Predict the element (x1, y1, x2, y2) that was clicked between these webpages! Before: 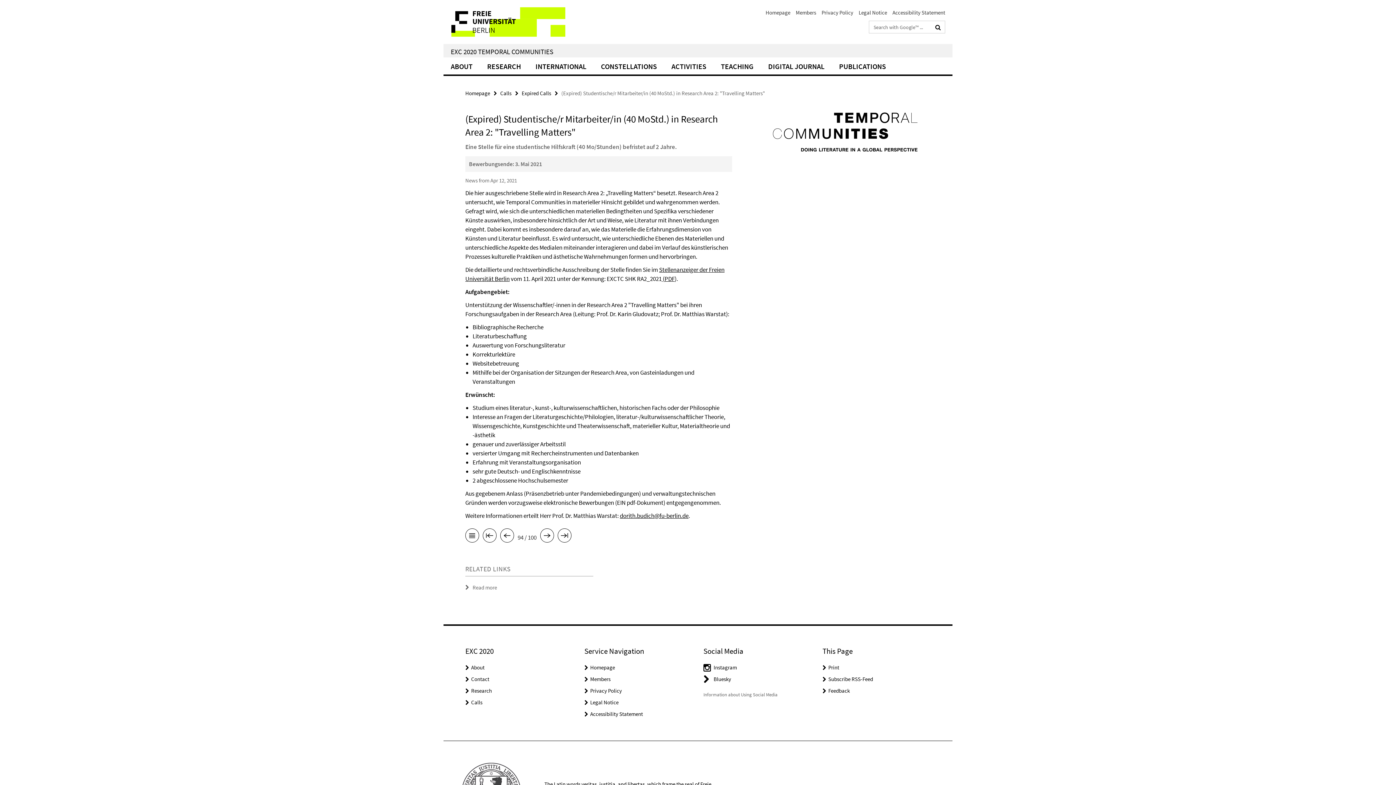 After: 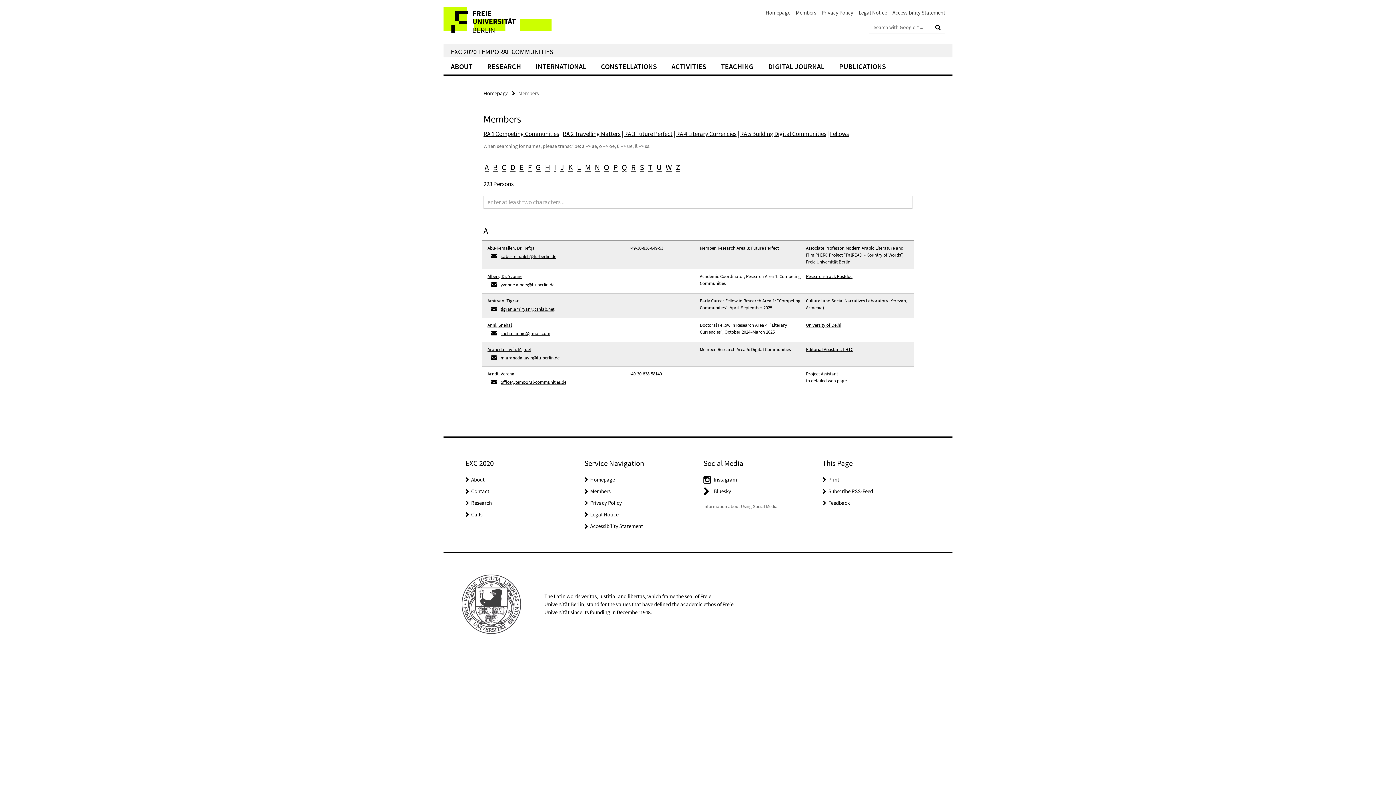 Action: label: Members bbox: (590, 676, 610, 683)